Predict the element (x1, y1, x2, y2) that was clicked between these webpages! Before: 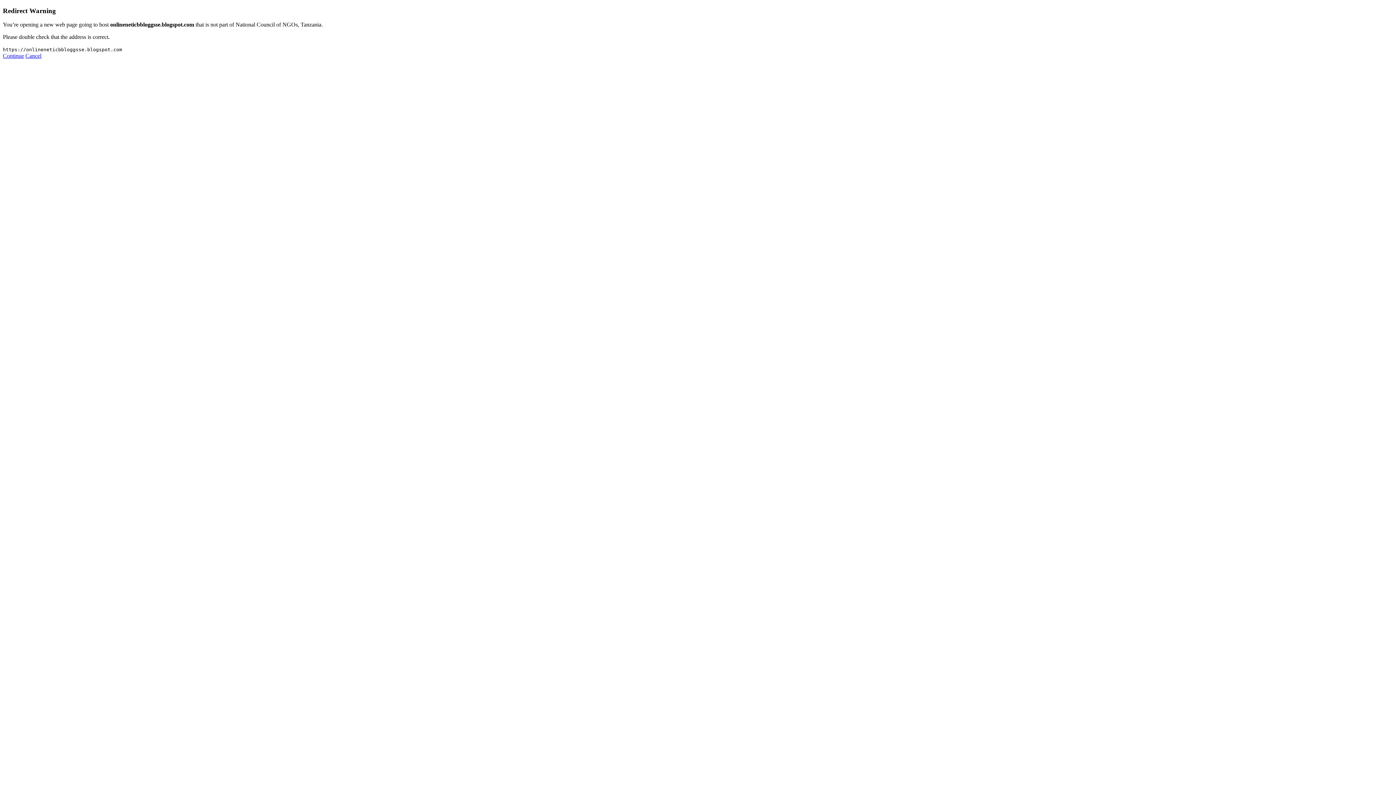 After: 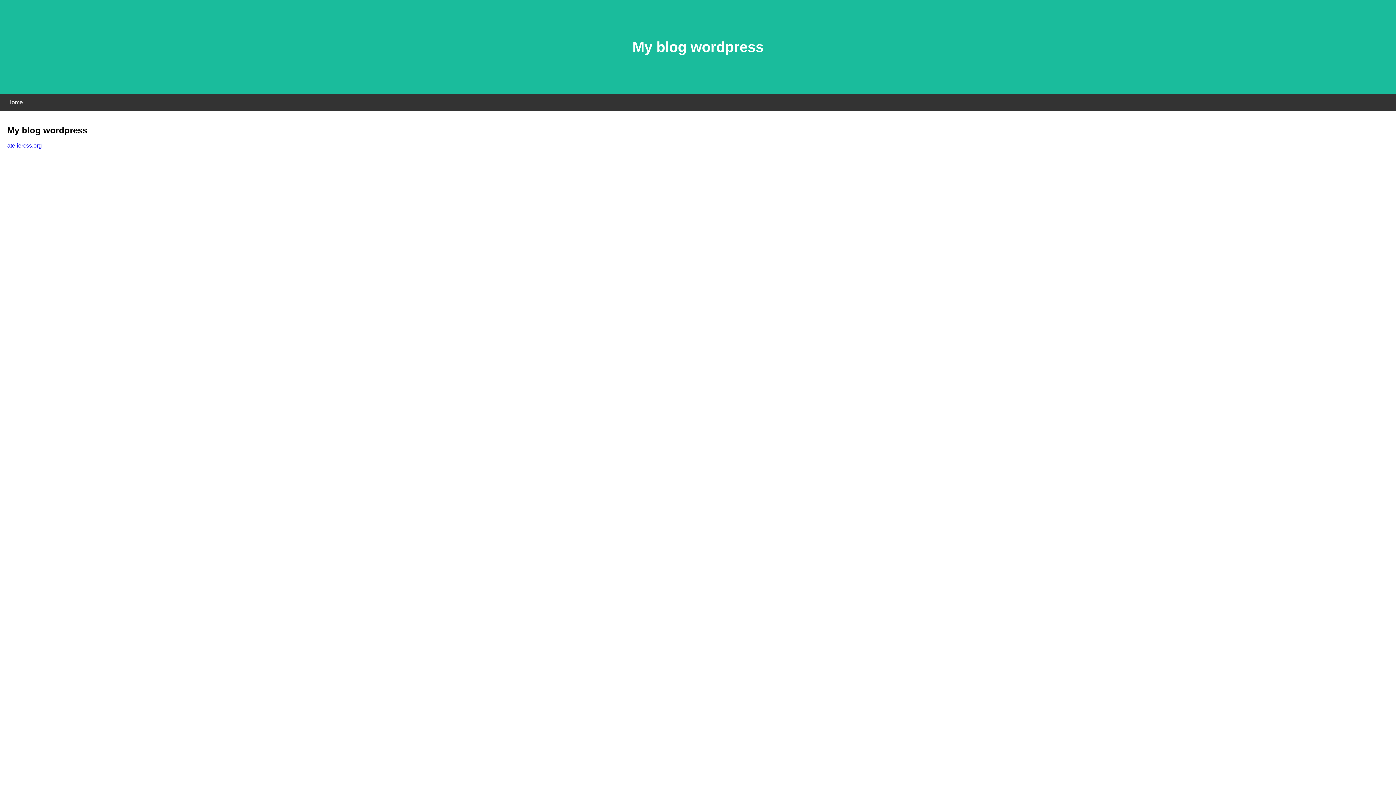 Action: label: Continue bbox: (2, 52, 24, 59)